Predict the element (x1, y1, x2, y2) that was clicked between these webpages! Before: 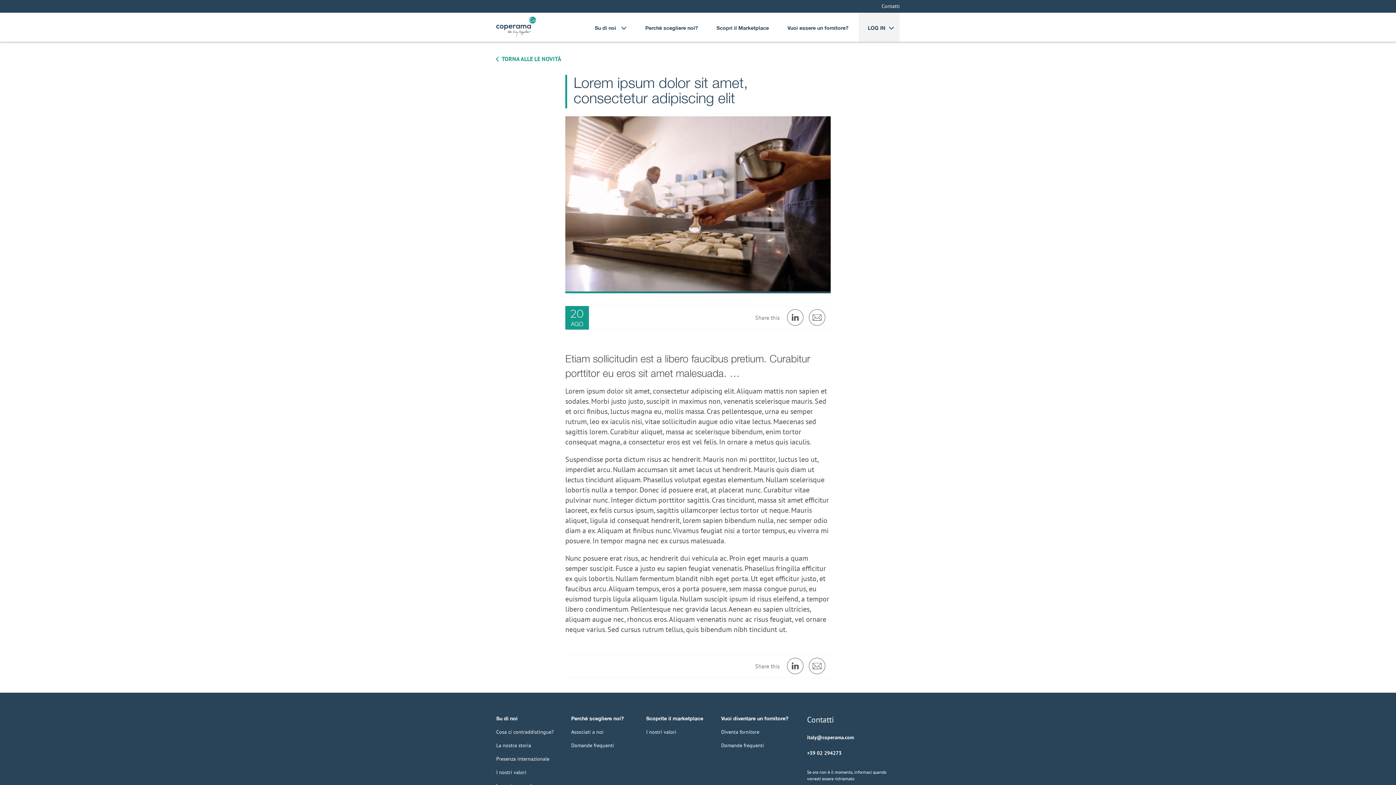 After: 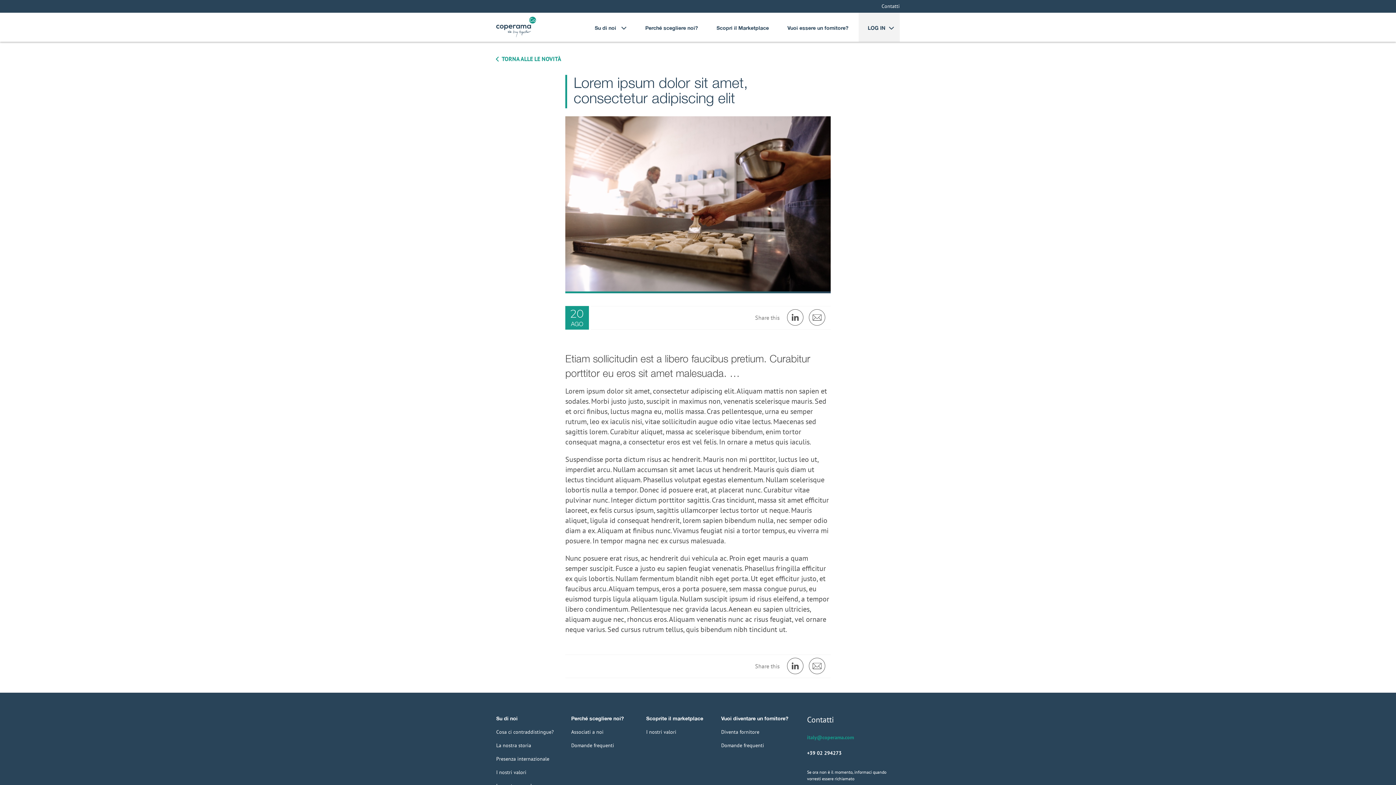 Action: label: italy@coperama.com bbox: (807, 734, 854, 740)